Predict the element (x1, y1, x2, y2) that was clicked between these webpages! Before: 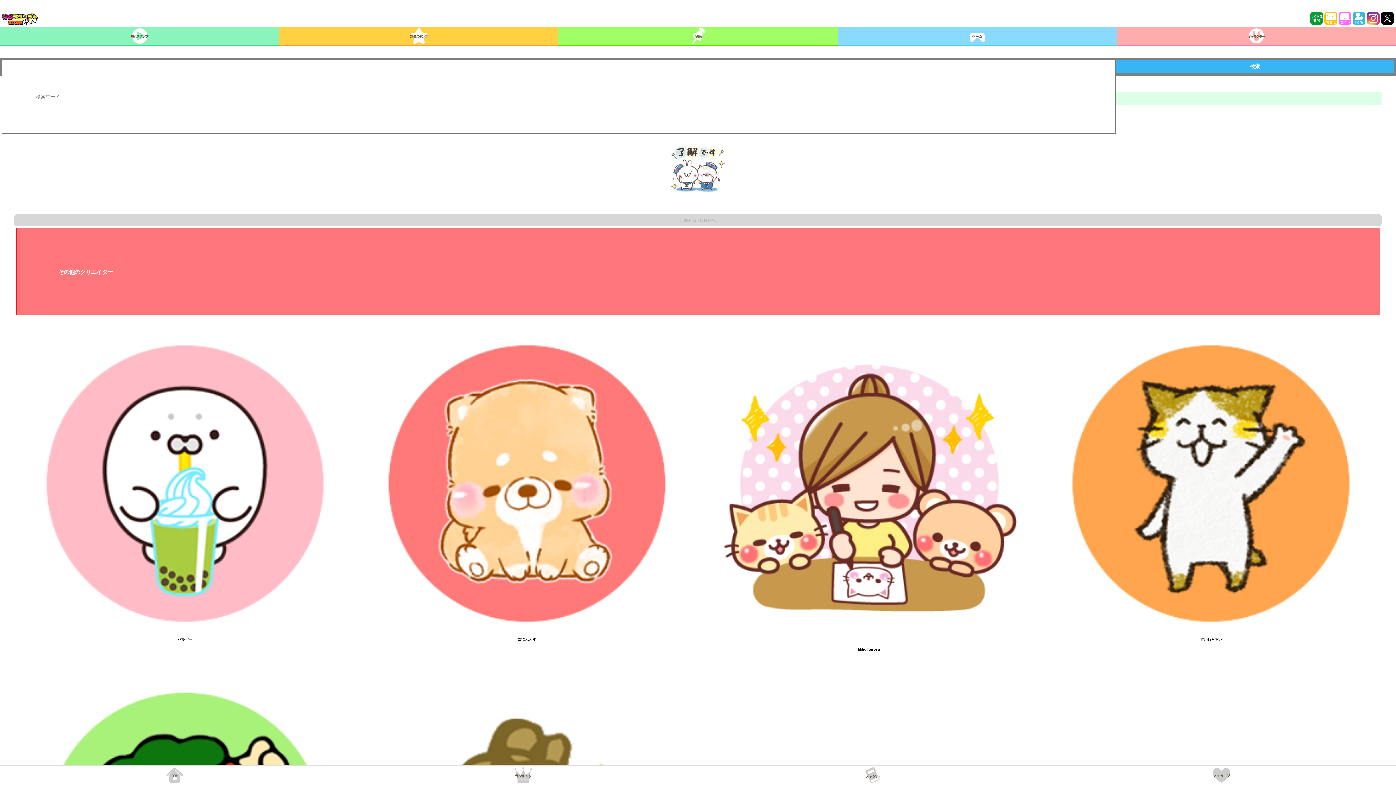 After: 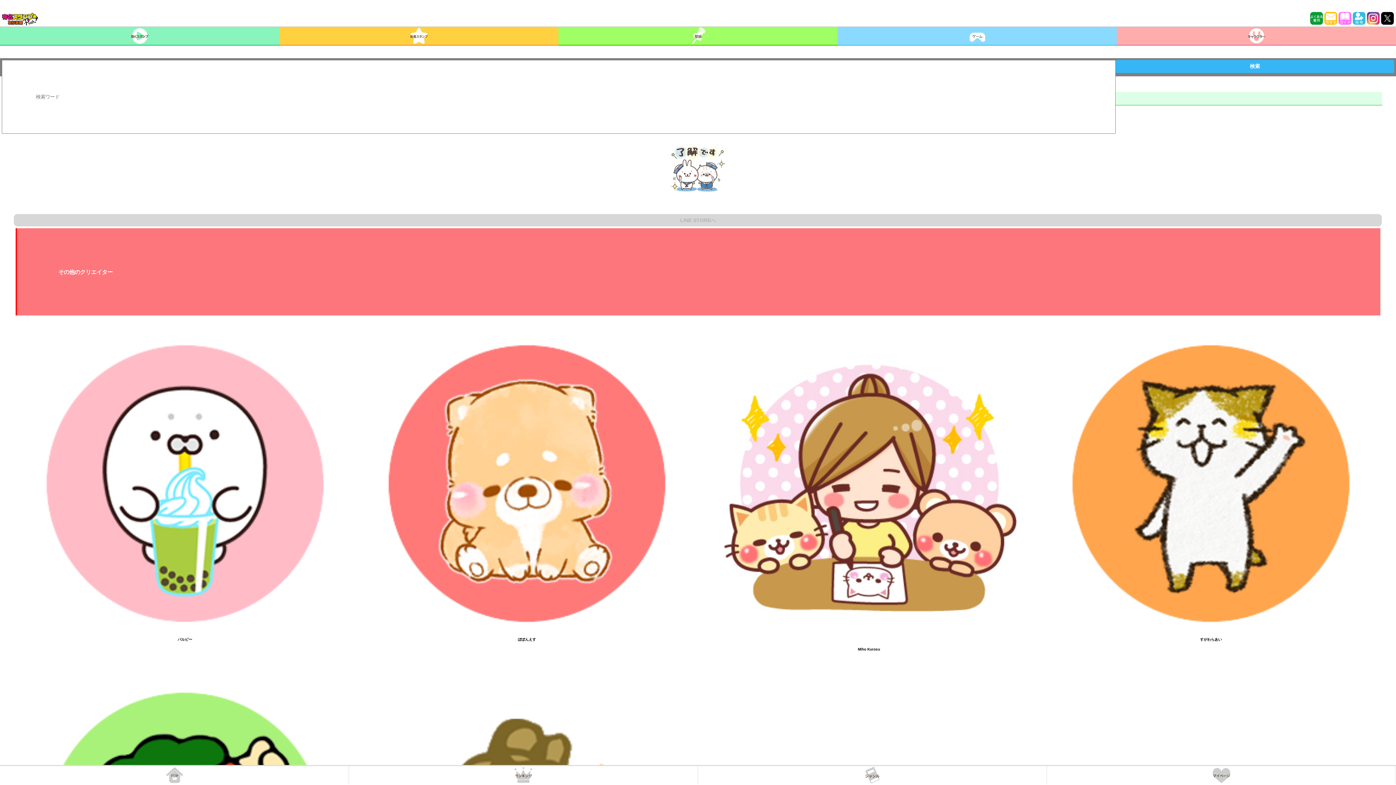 Action: bbox: (1367, 20, 1380, 25)